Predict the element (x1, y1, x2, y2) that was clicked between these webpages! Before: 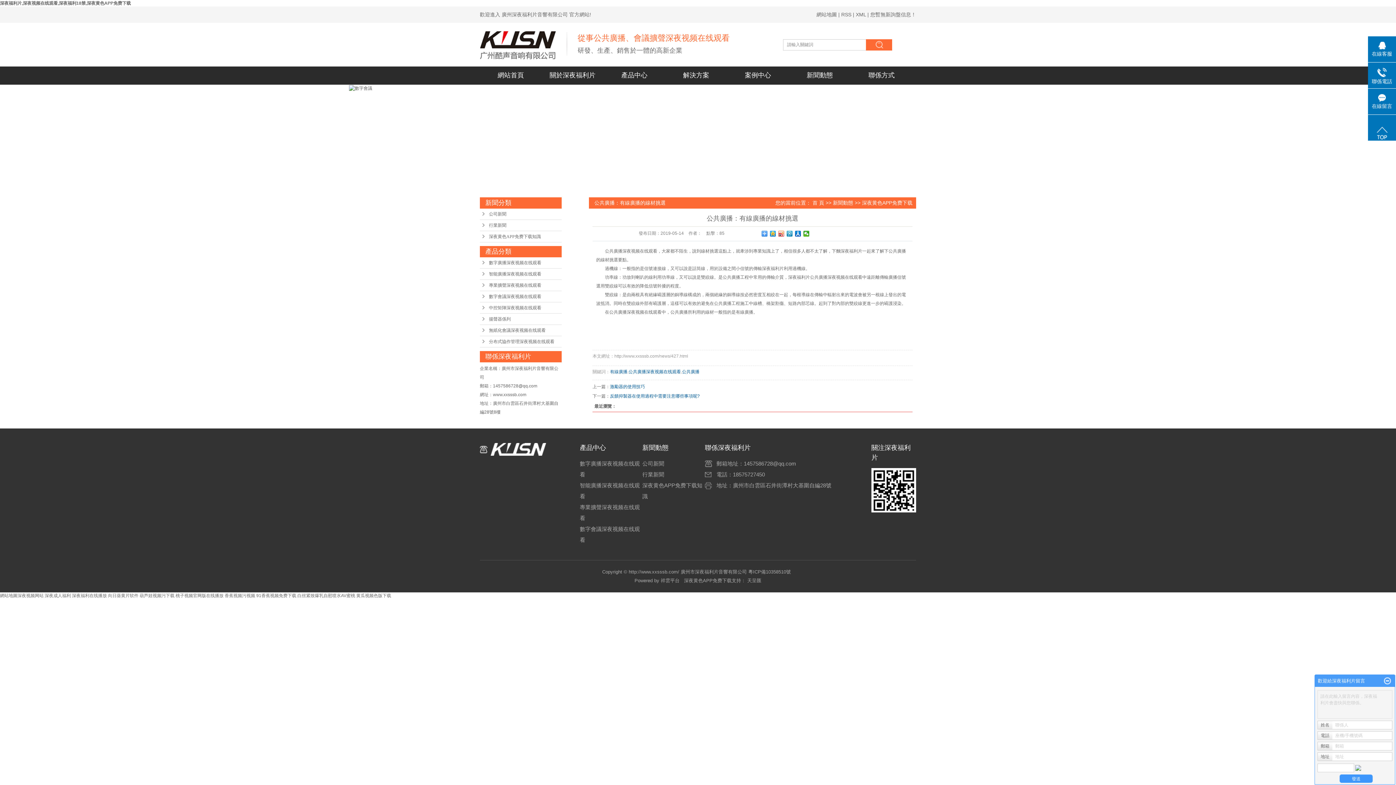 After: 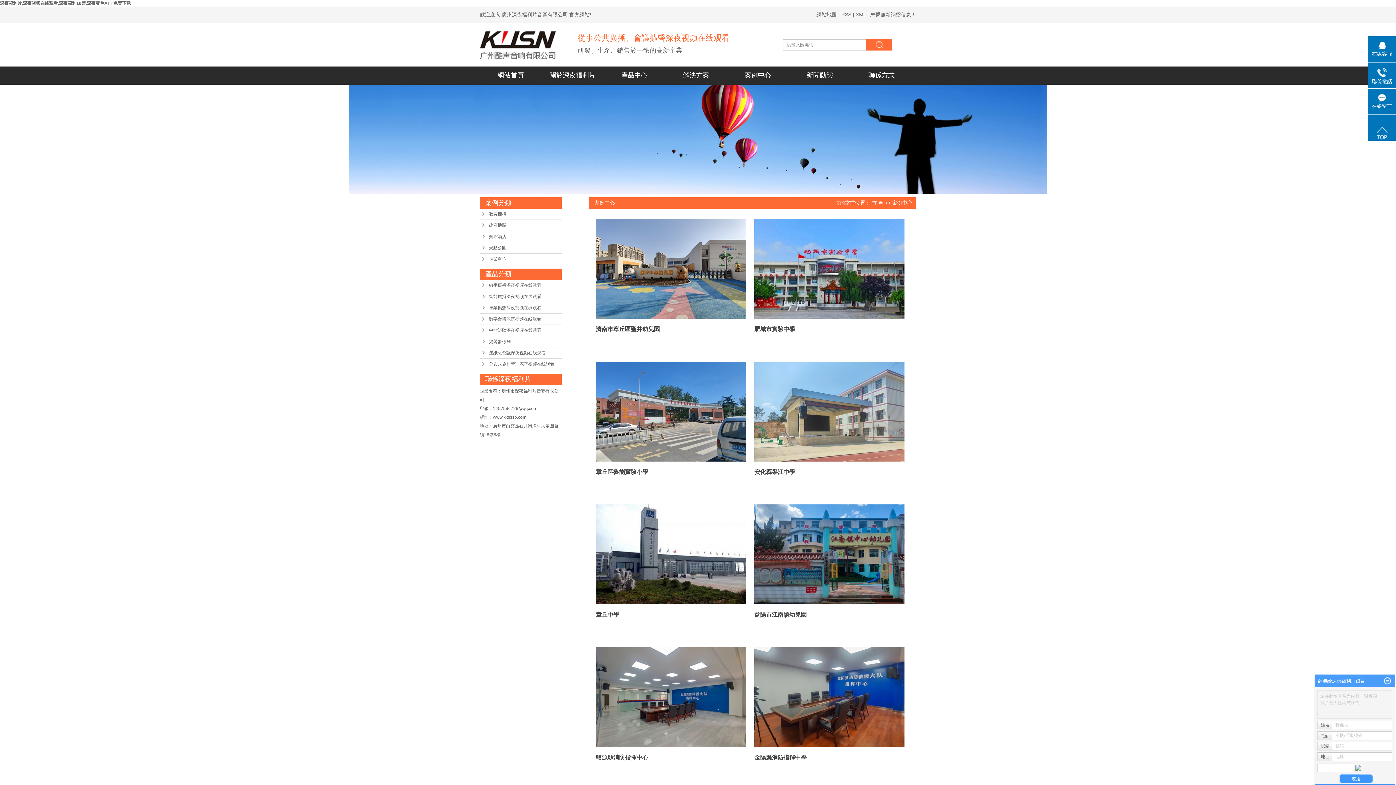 Action: label: 案例中心 bbox: (727, 66, 789, 84)